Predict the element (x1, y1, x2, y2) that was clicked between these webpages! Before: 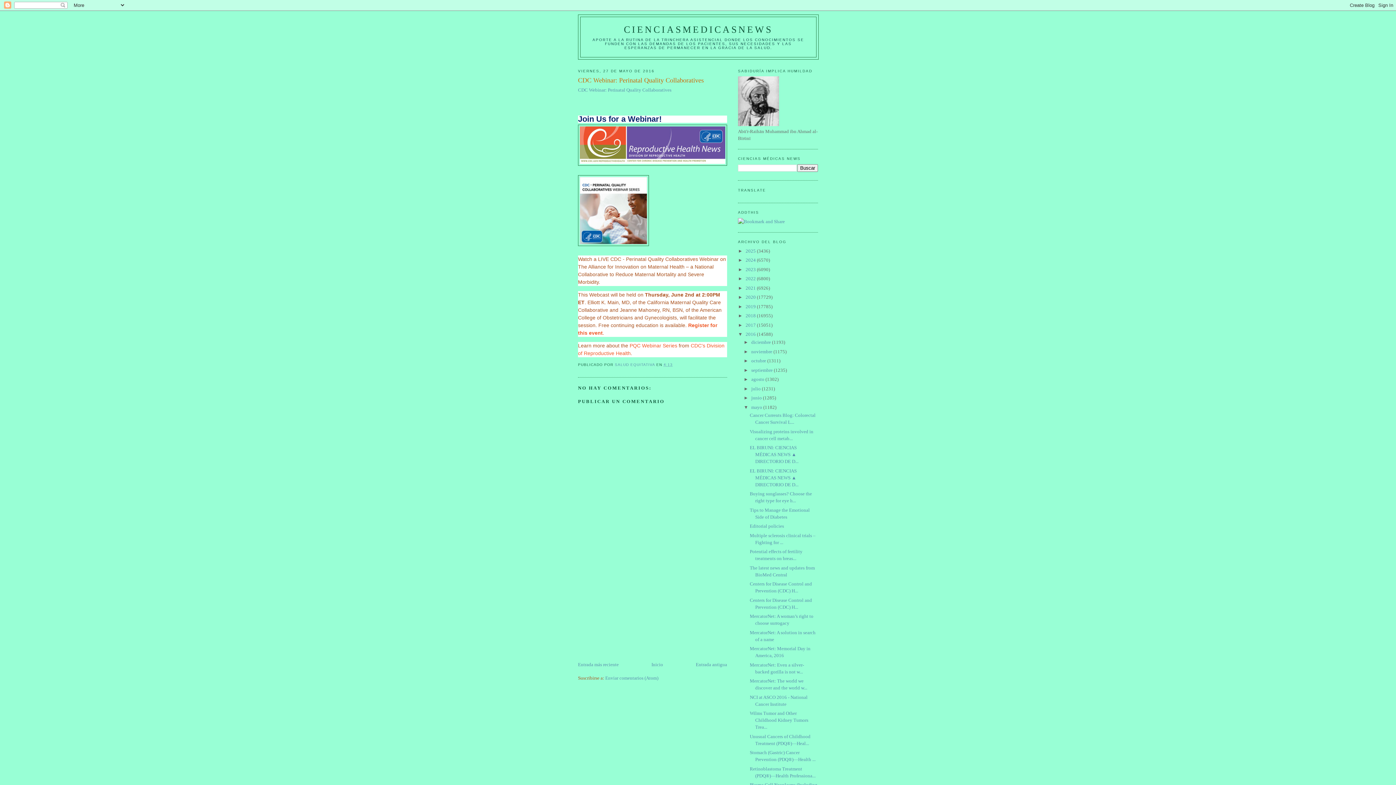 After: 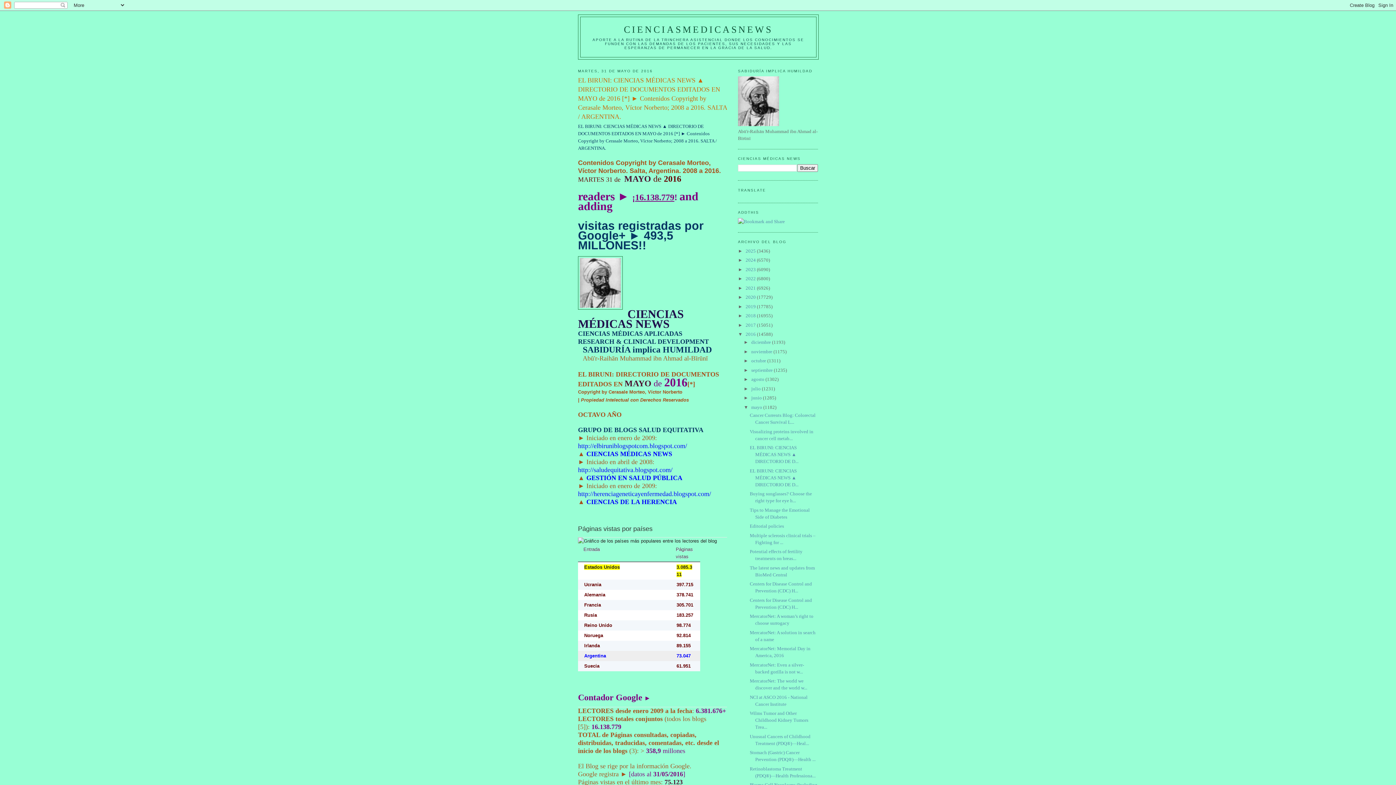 Action: bbox: (749, 445, 798, 464) label: EL BIRUNI: CIENCIAS MÉDICAS NEWS ▲ DIRECTORIO DE D...